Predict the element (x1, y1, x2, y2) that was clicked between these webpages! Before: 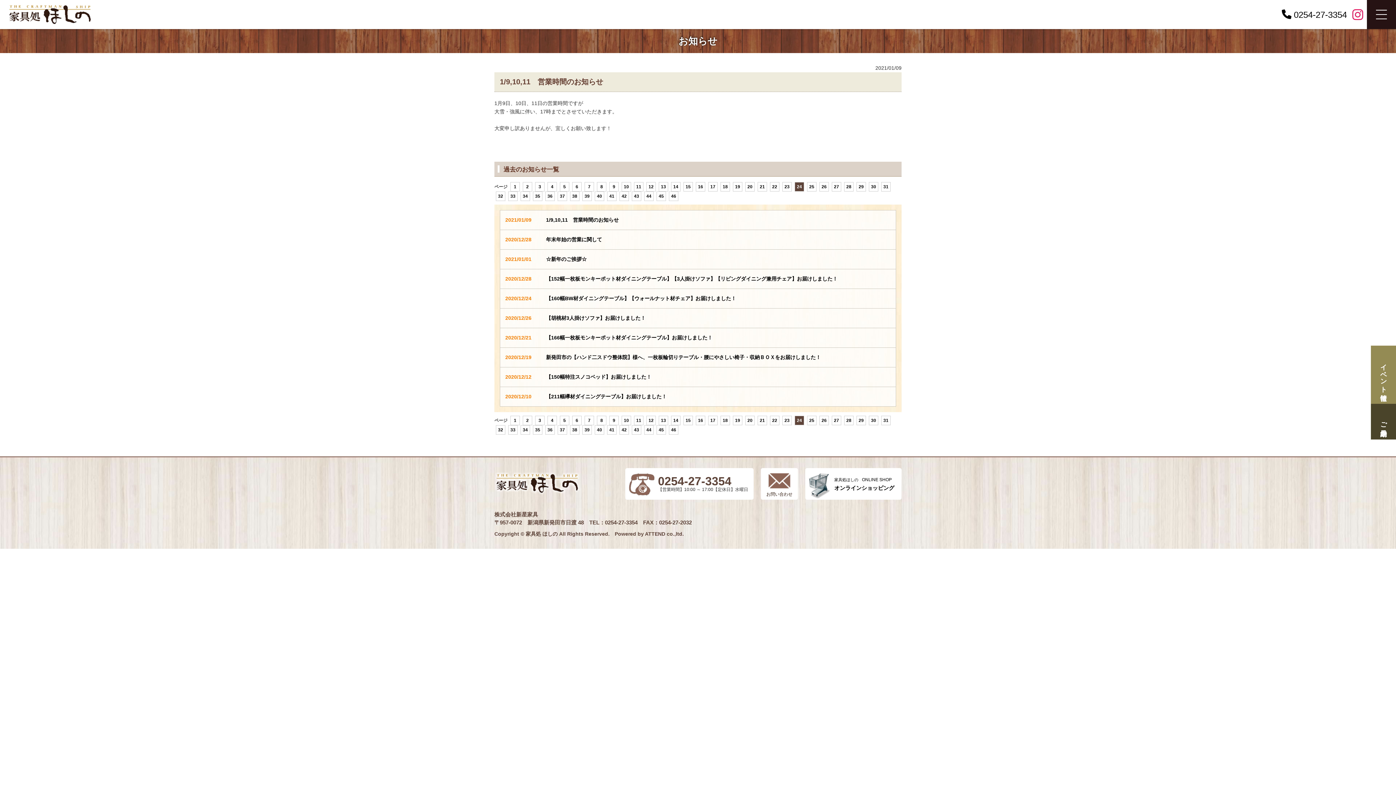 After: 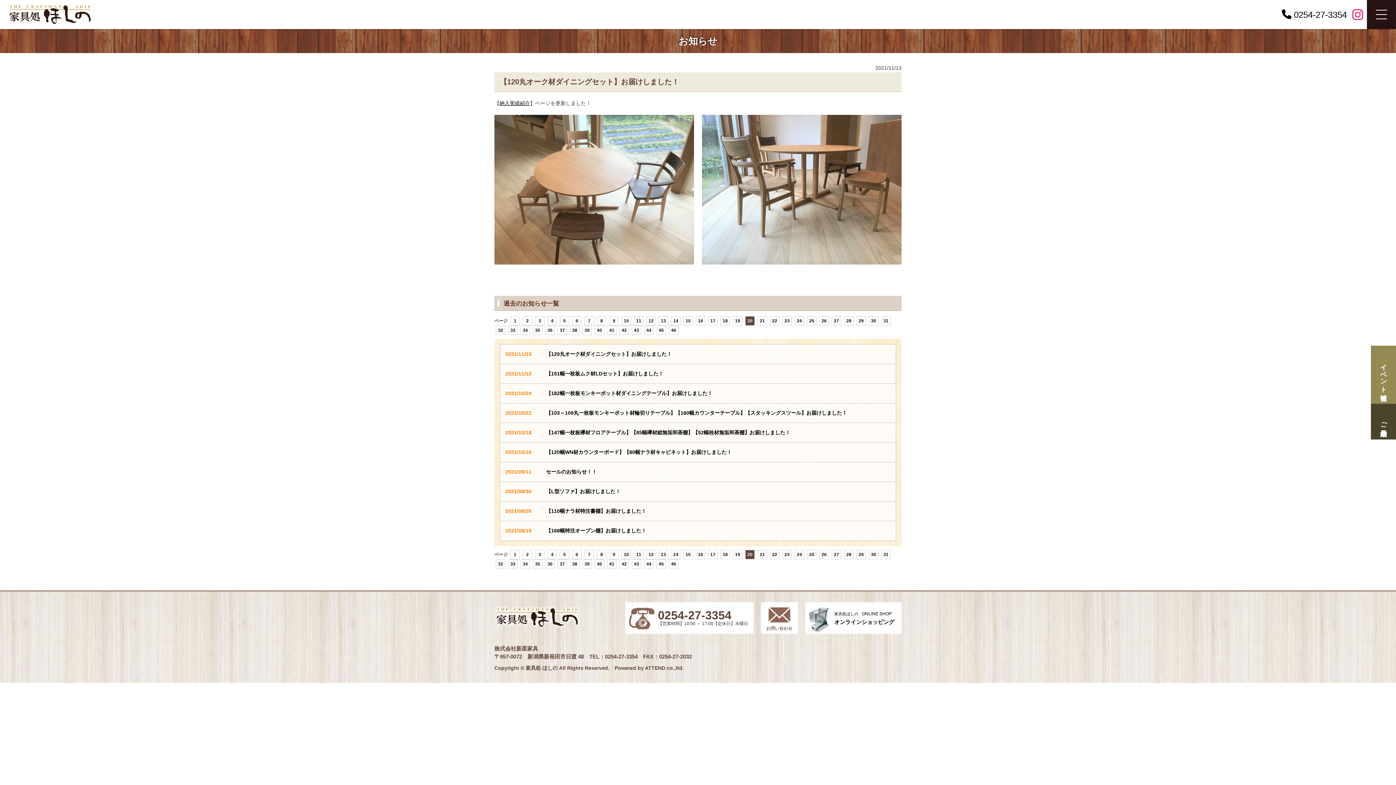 Action: label: 20 bbox: (745, 416, 754, 425)